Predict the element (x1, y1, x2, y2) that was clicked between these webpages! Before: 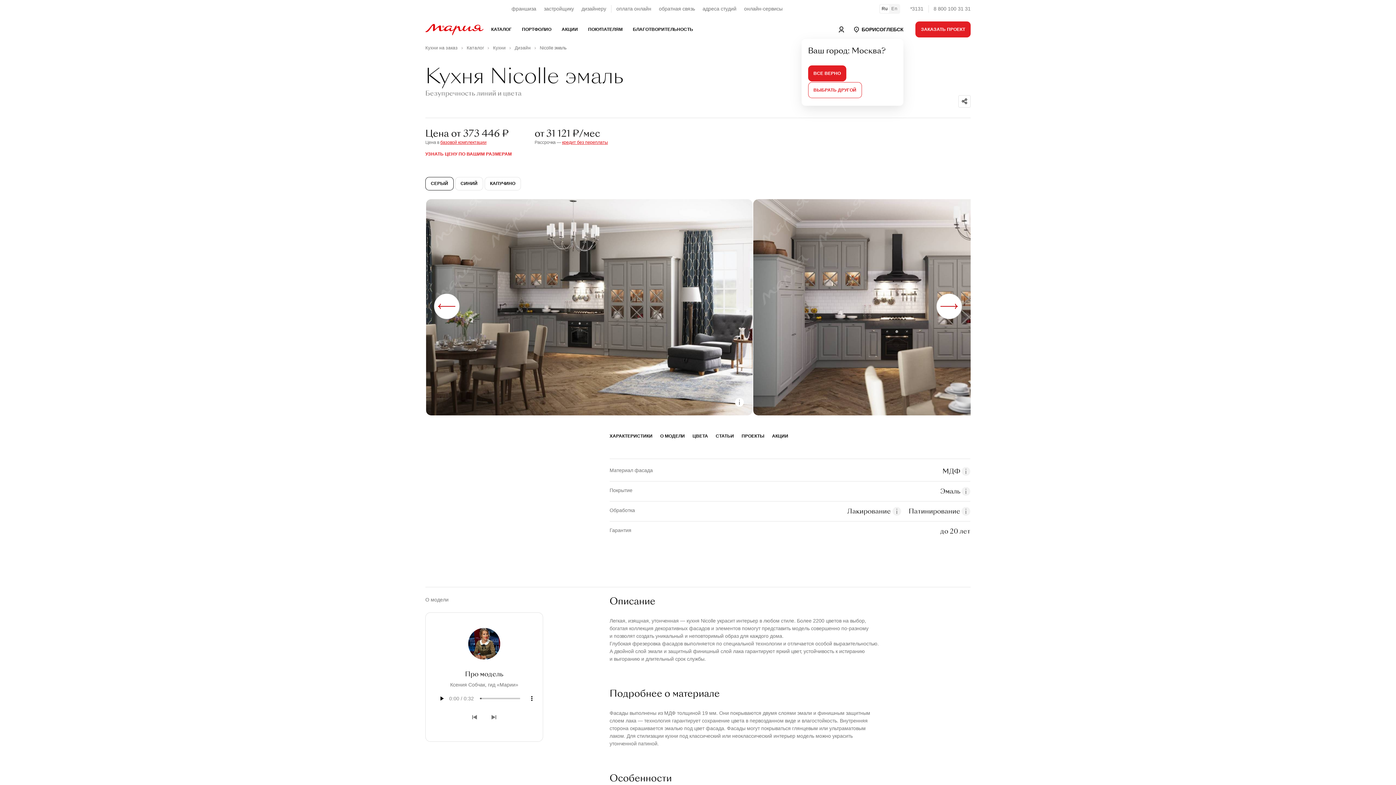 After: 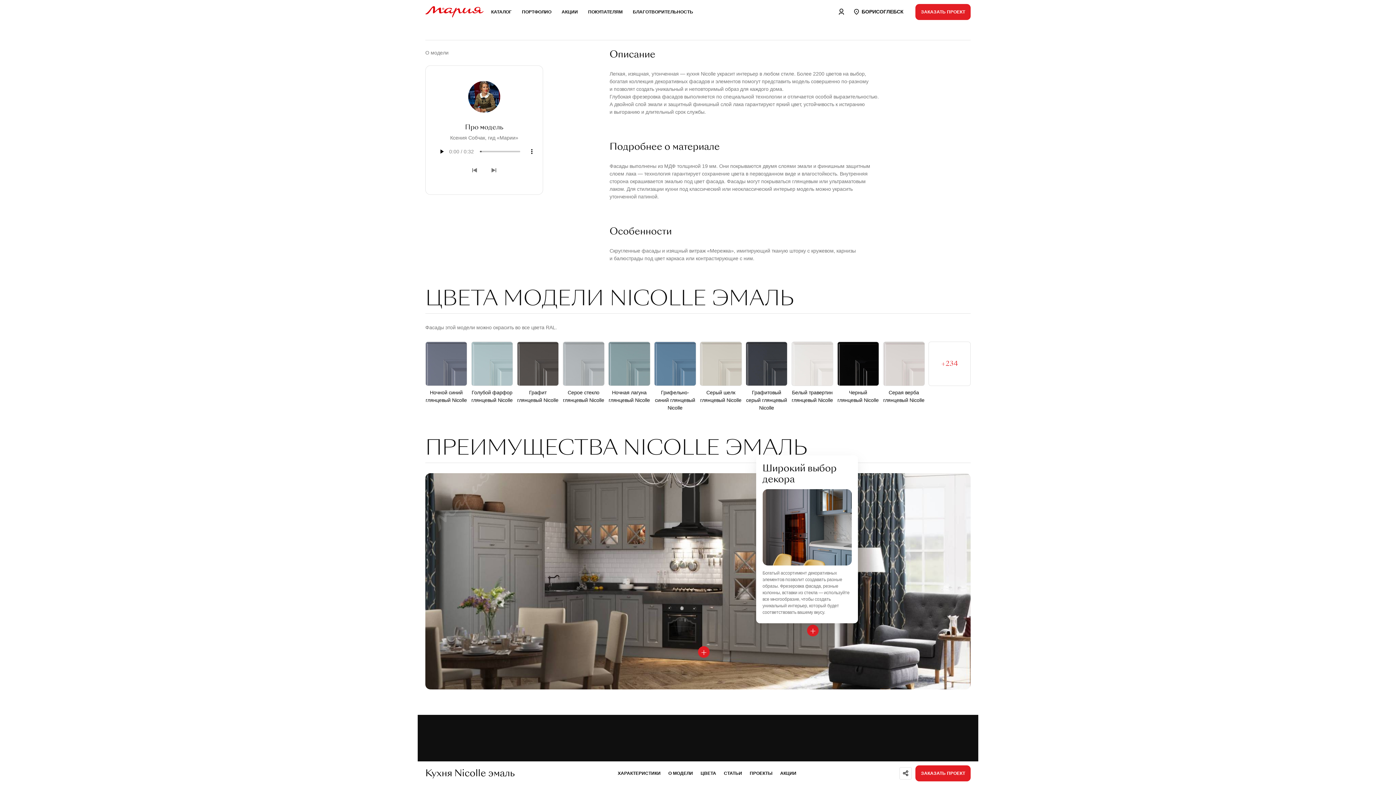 Action: label: О МОДЕЛИ bbox: (660, 433, 685, 439)